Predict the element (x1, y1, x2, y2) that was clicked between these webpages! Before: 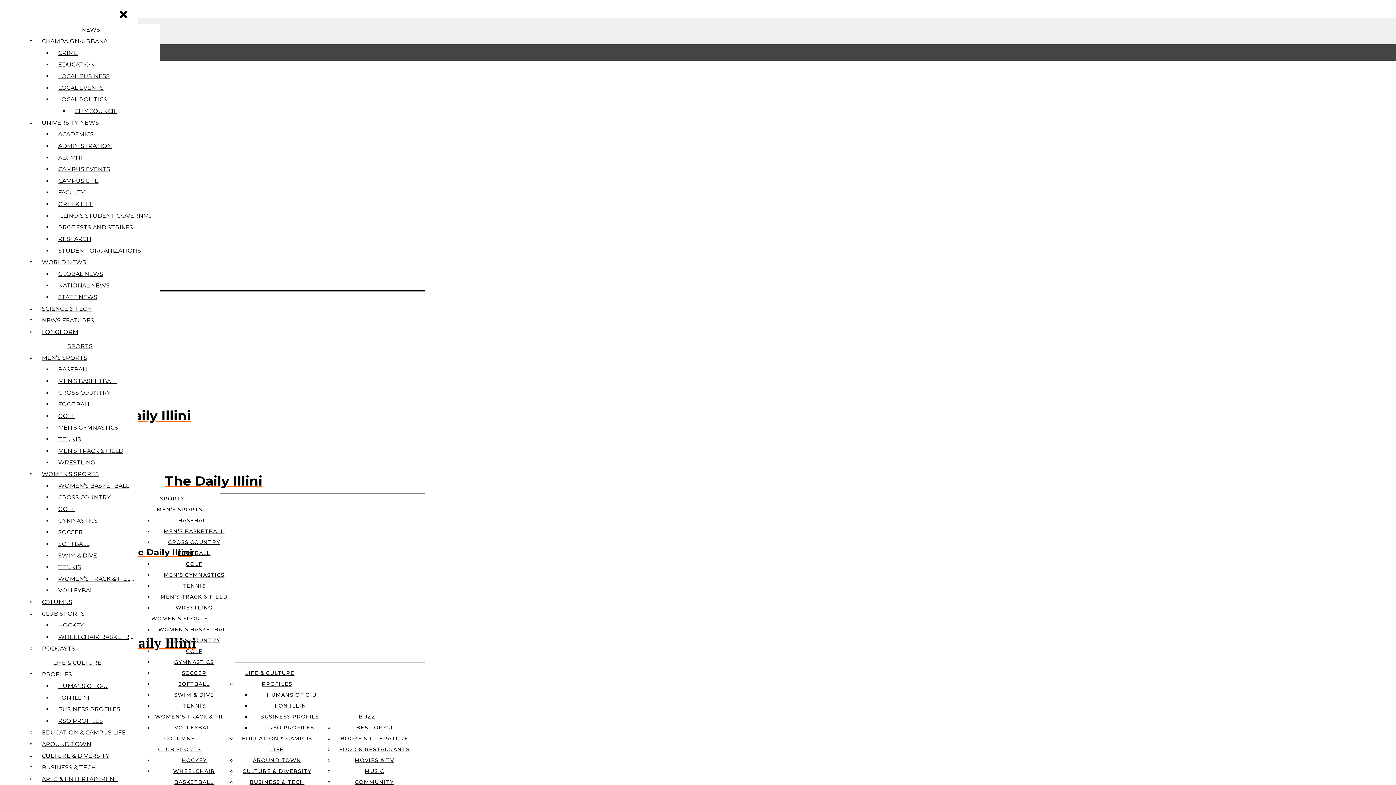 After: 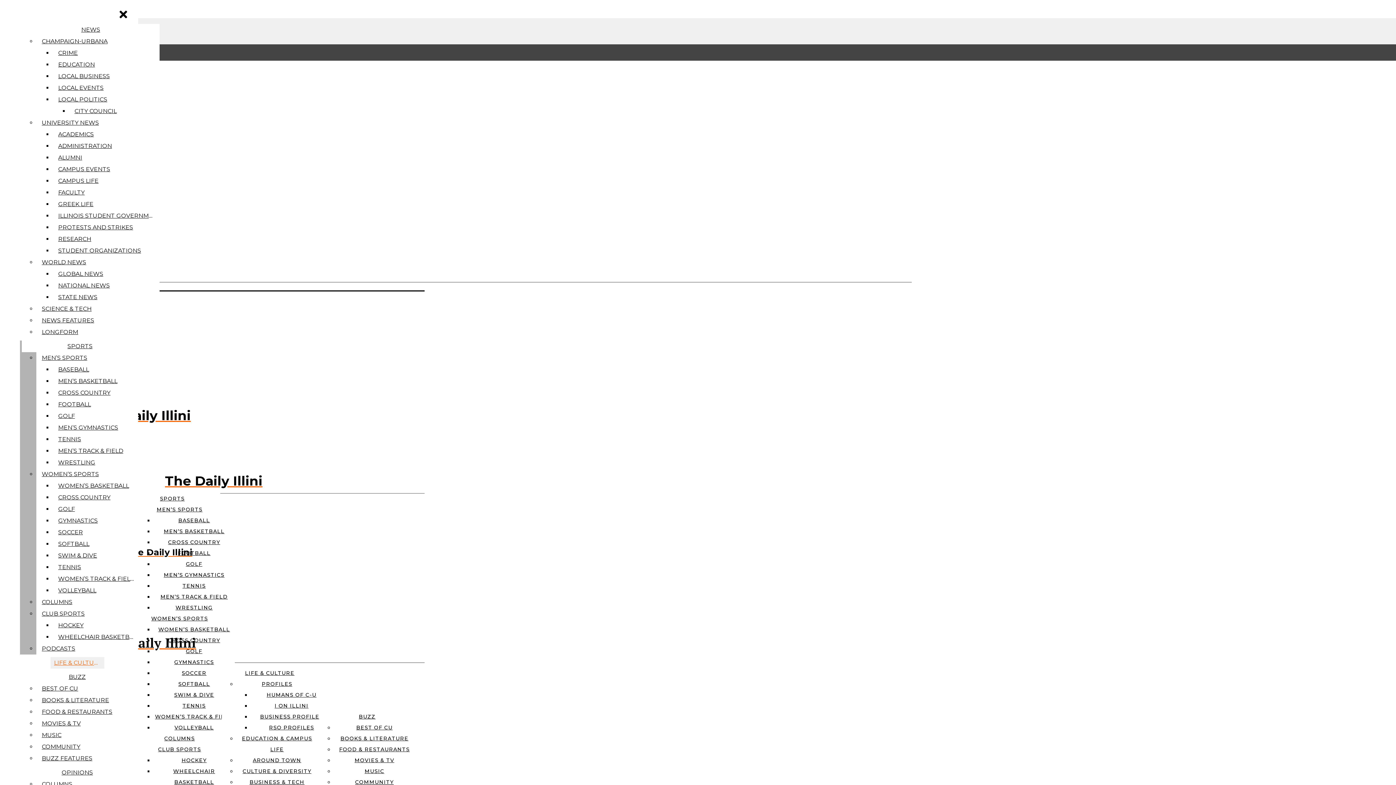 Action: bbox: (38, 352, 138, 364) label: MEN’S SPORTS